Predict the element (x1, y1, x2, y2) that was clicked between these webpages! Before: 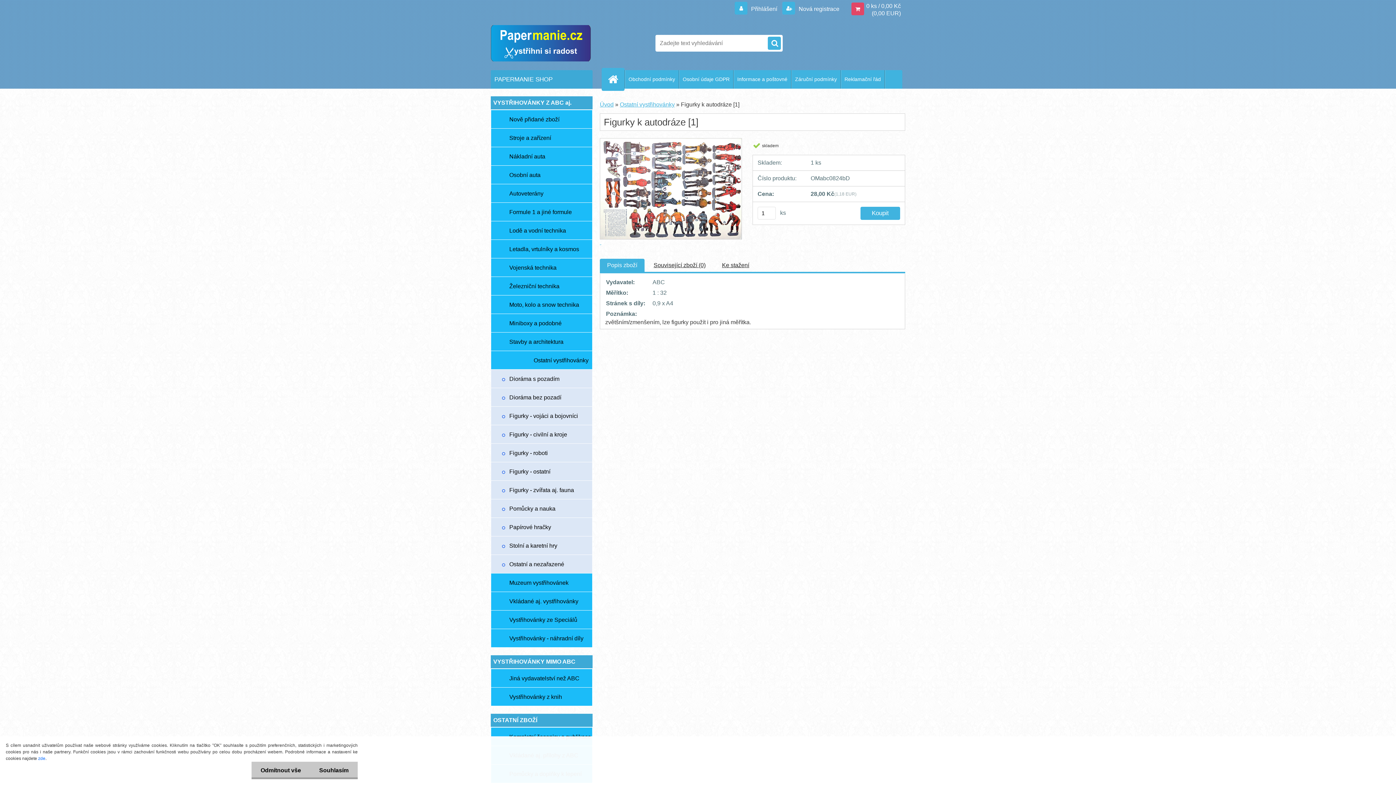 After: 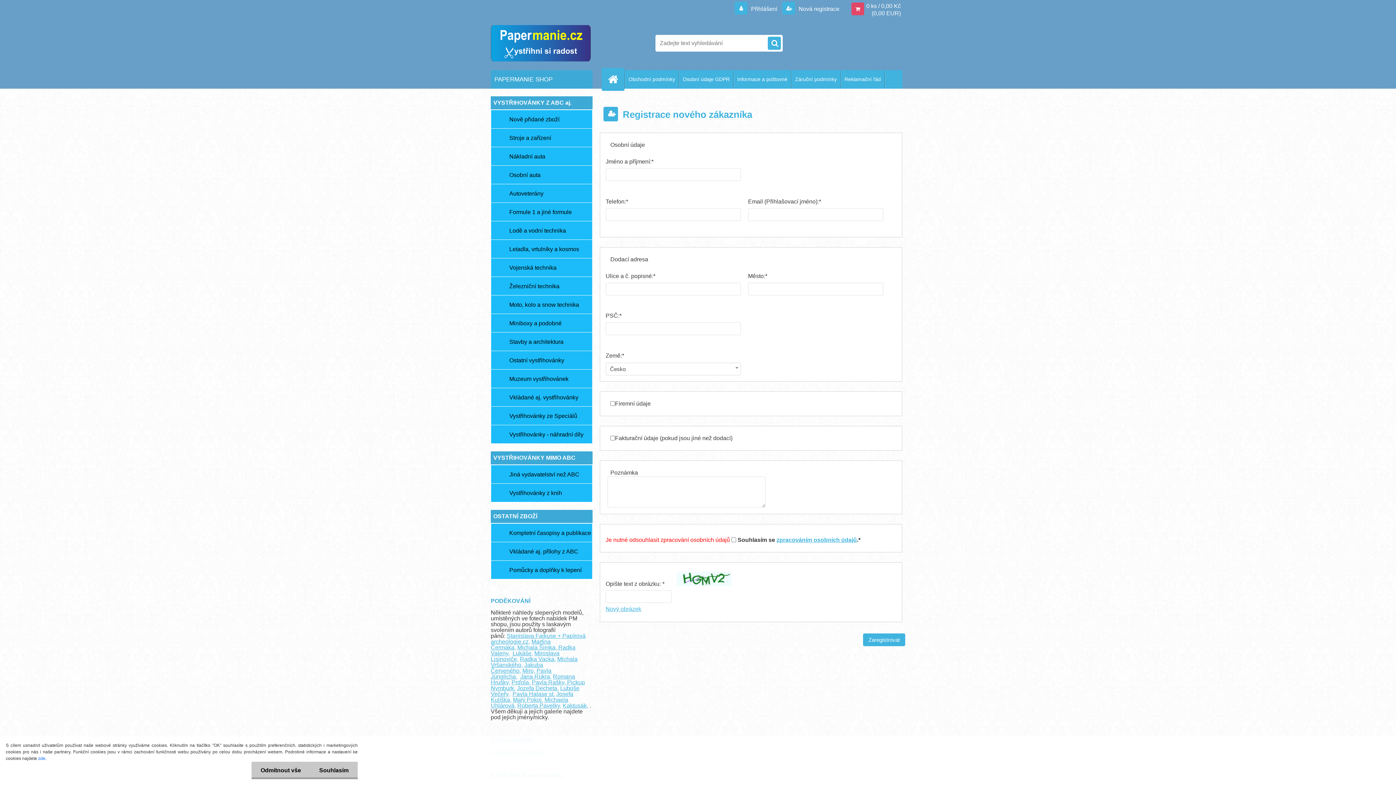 Action: label:  Nová registrace bbox: (782, 5, 839, 12)